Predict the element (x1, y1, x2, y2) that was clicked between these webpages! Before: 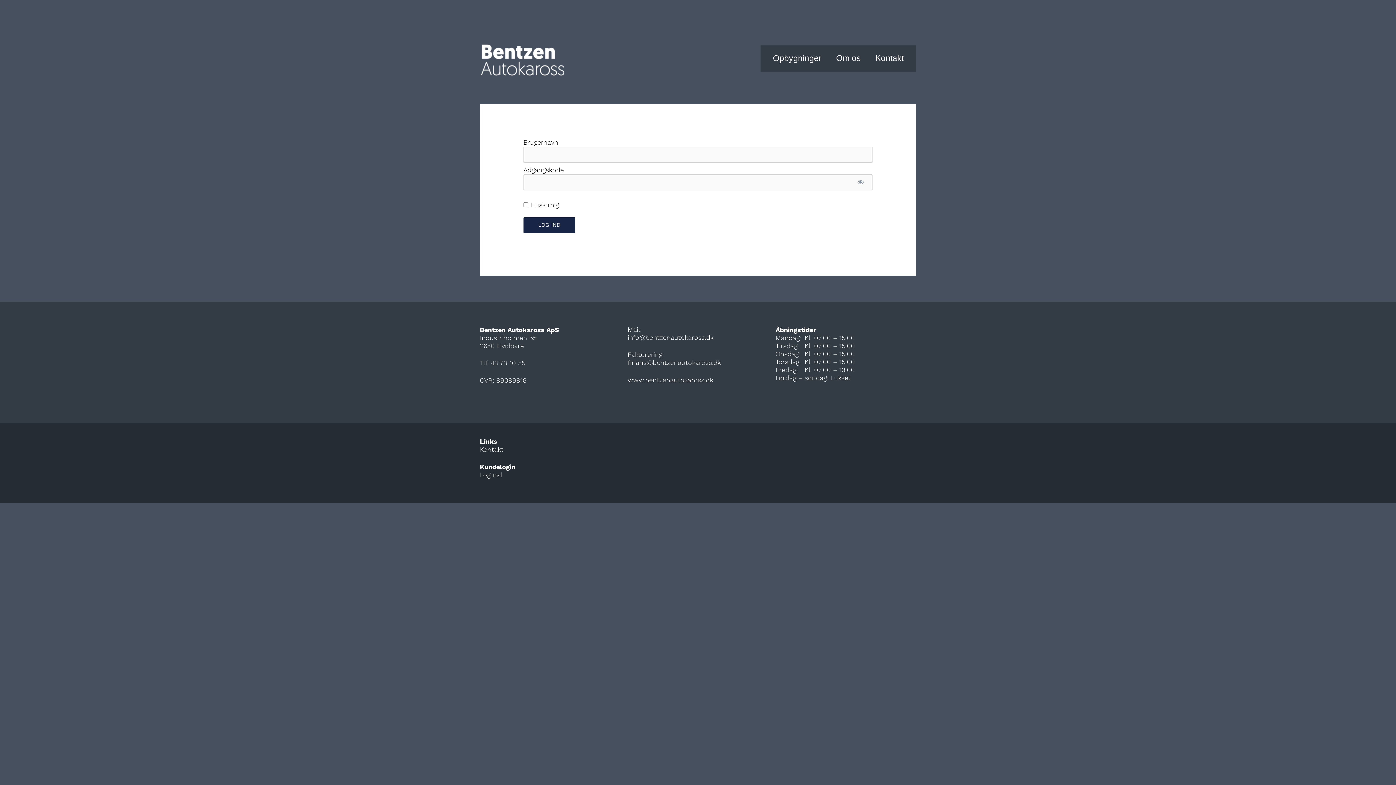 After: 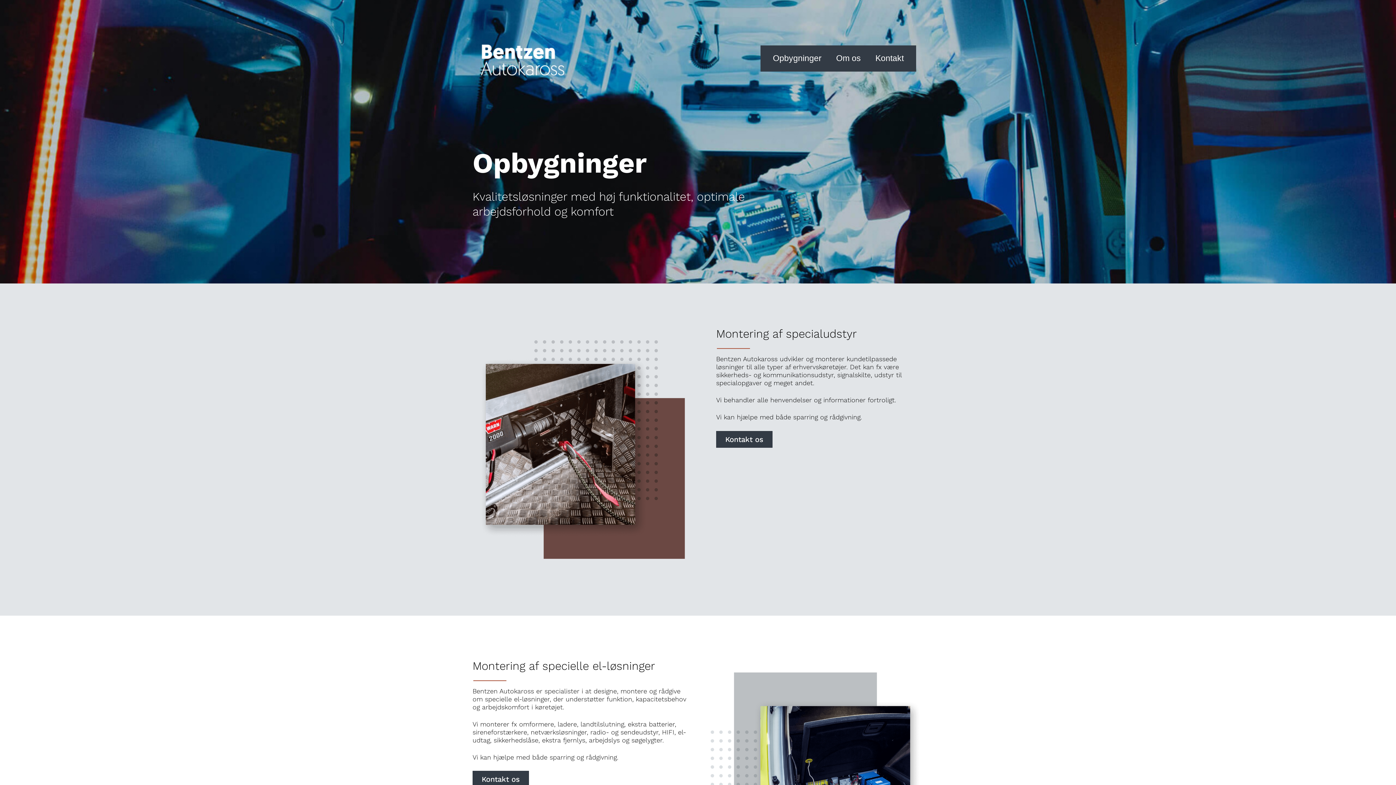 Action: bbox: (765, 45, 829, 70) label: Opbygninger